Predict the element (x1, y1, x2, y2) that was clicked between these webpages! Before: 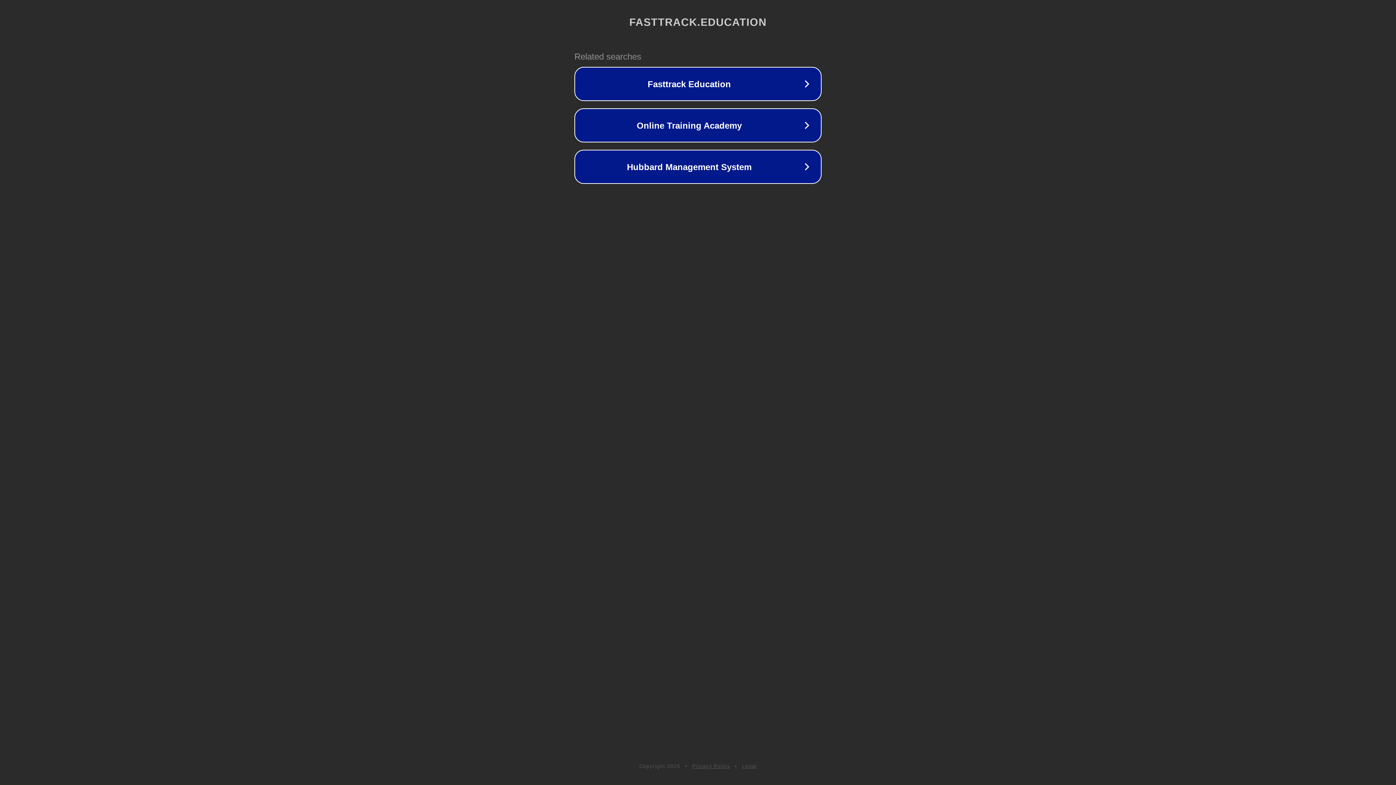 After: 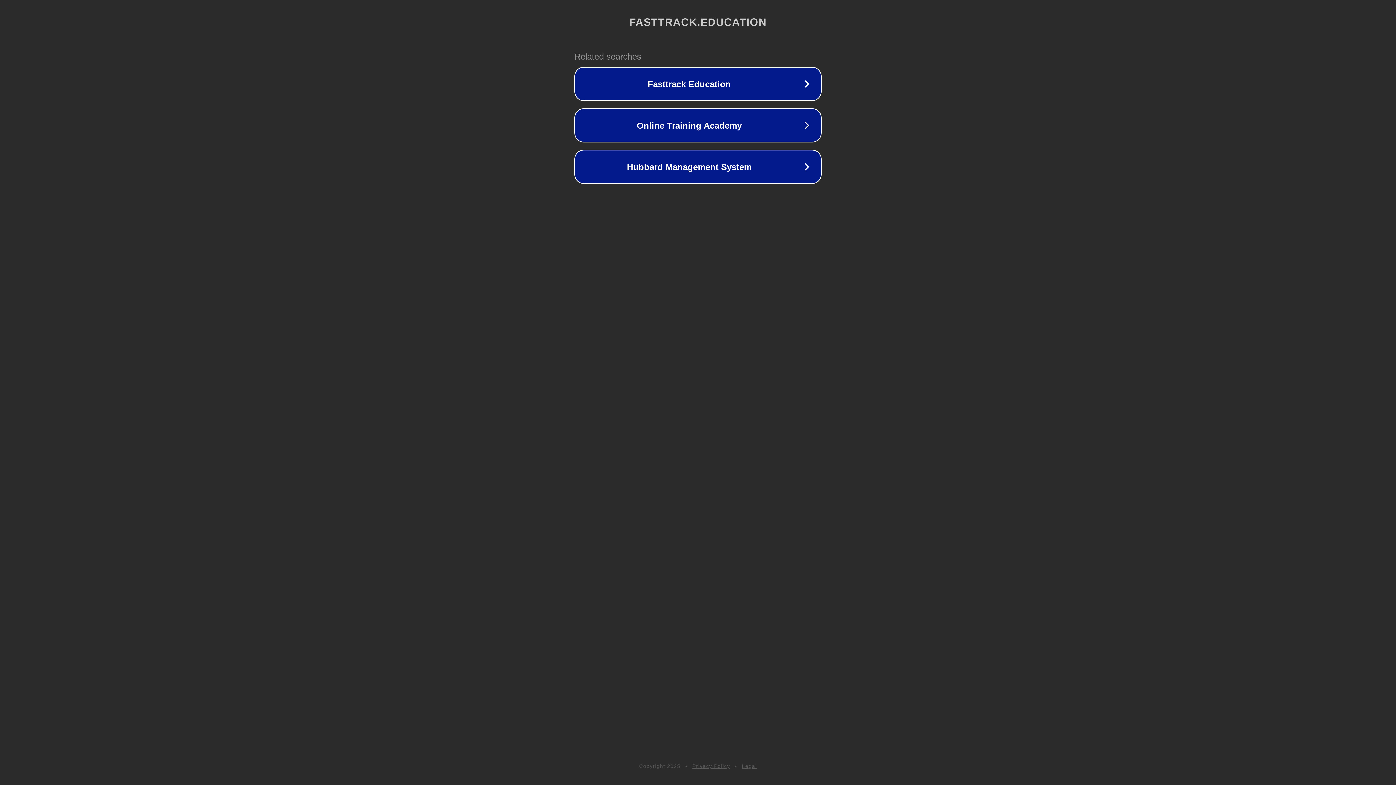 Action: bbox: (692, 763, 730, 769) label: Privacy Policy